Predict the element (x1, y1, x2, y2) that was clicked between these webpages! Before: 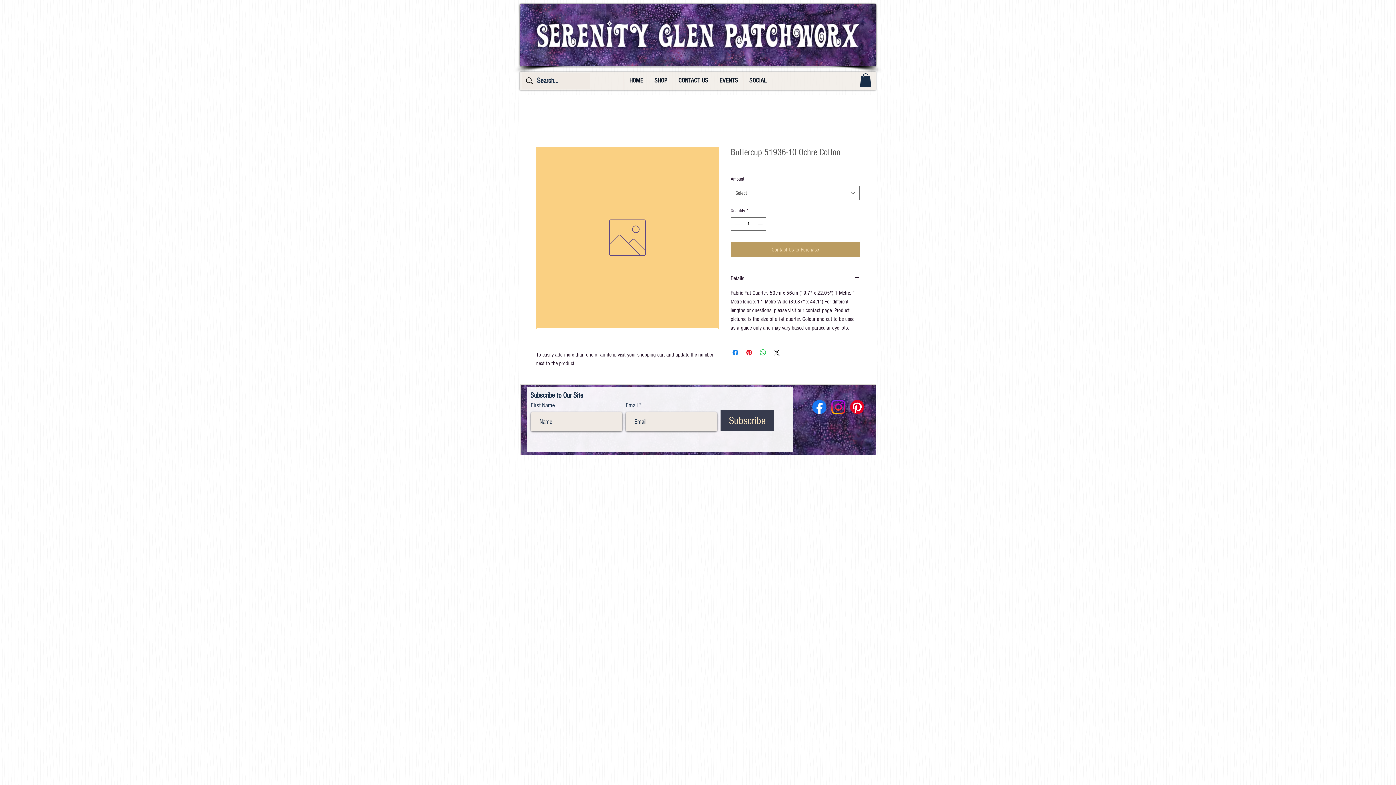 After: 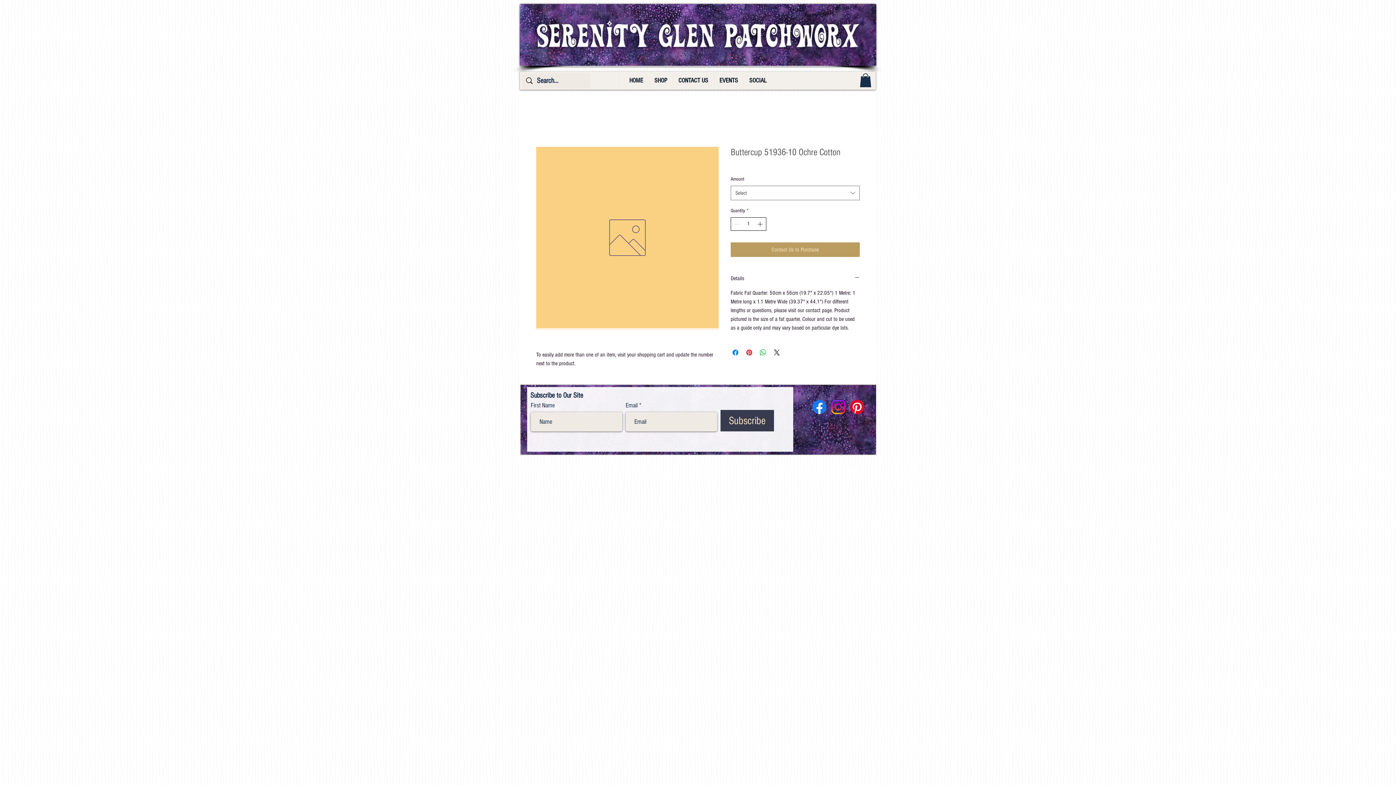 Action: bbox: (756, 217, 765, 230) label: Increment